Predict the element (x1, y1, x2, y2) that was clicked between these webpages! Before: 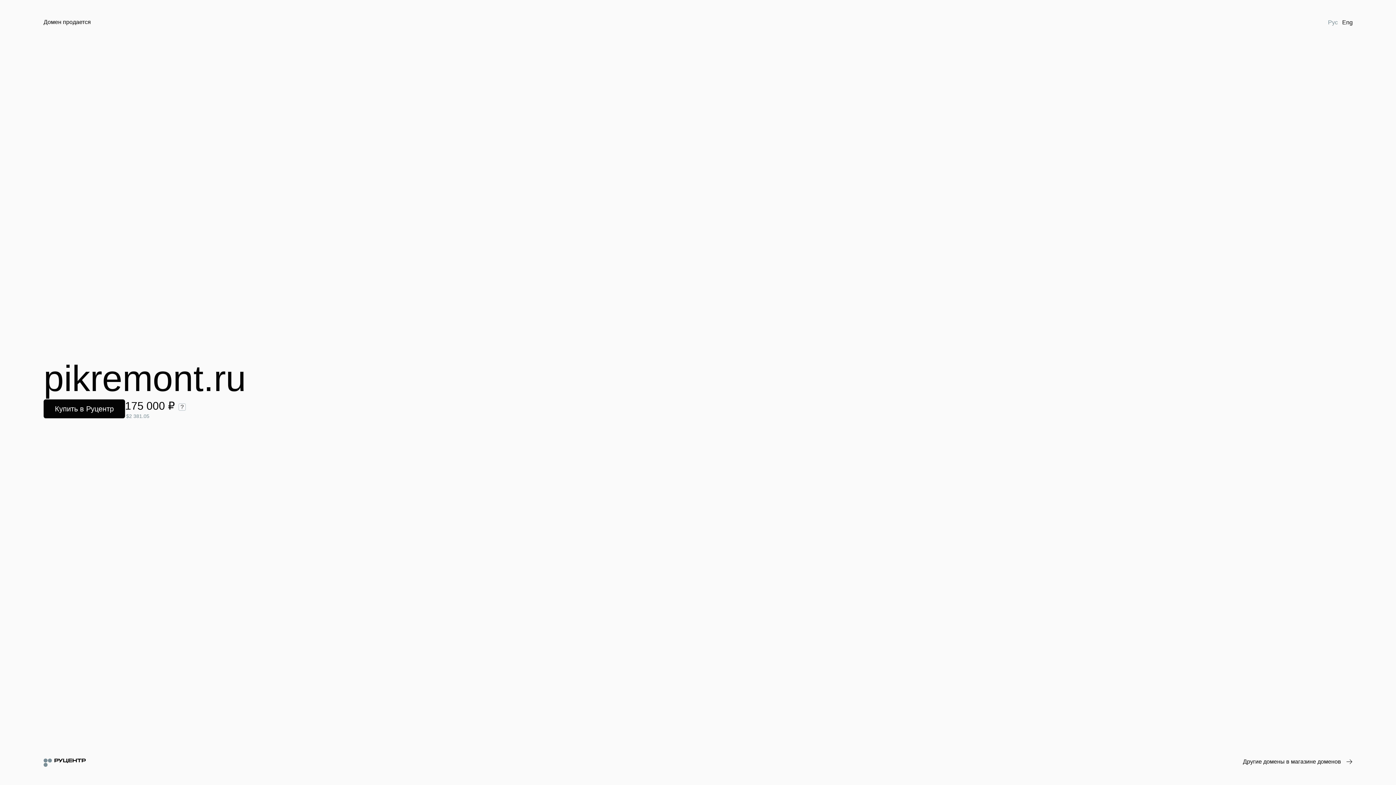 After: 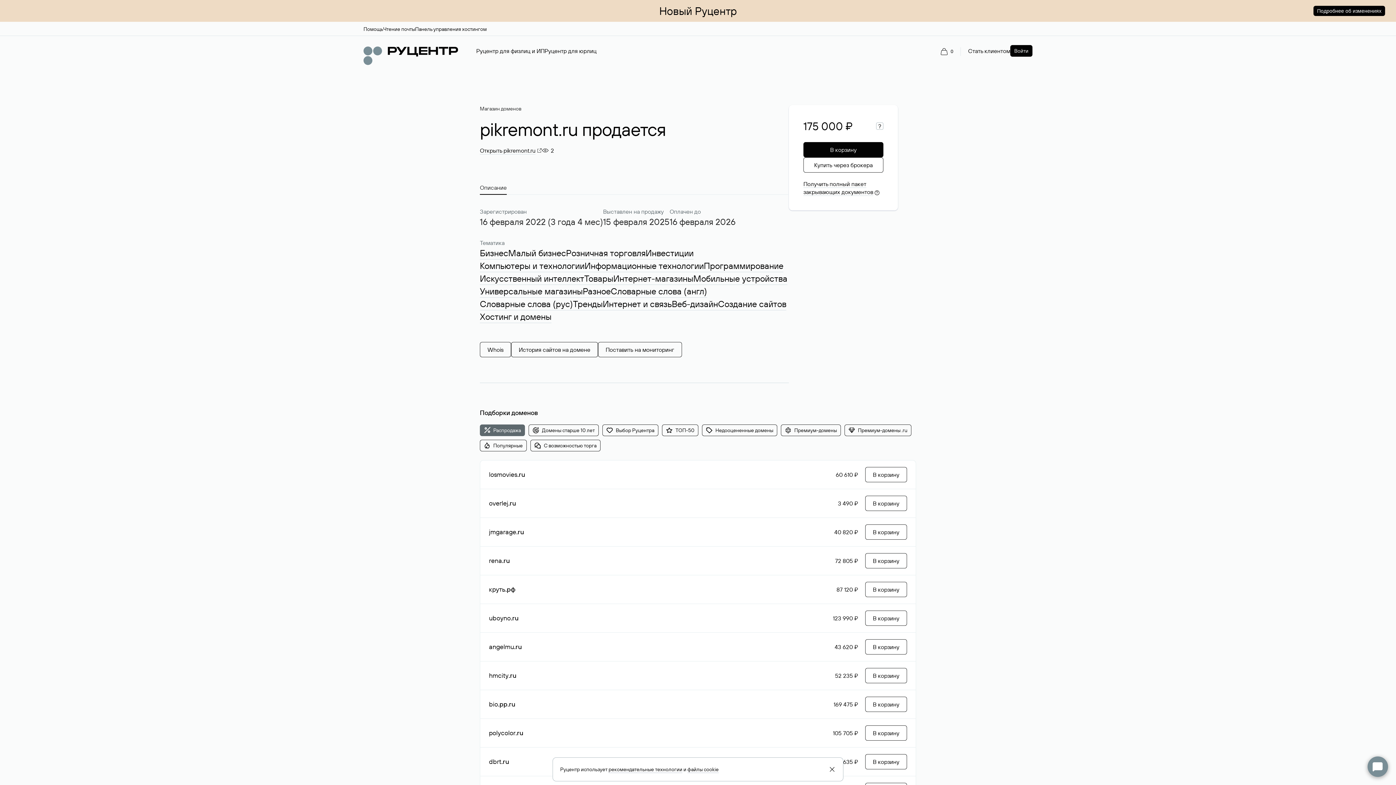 Action: label: Купить в Руцентр bbox: (43, 399, 125, 418)